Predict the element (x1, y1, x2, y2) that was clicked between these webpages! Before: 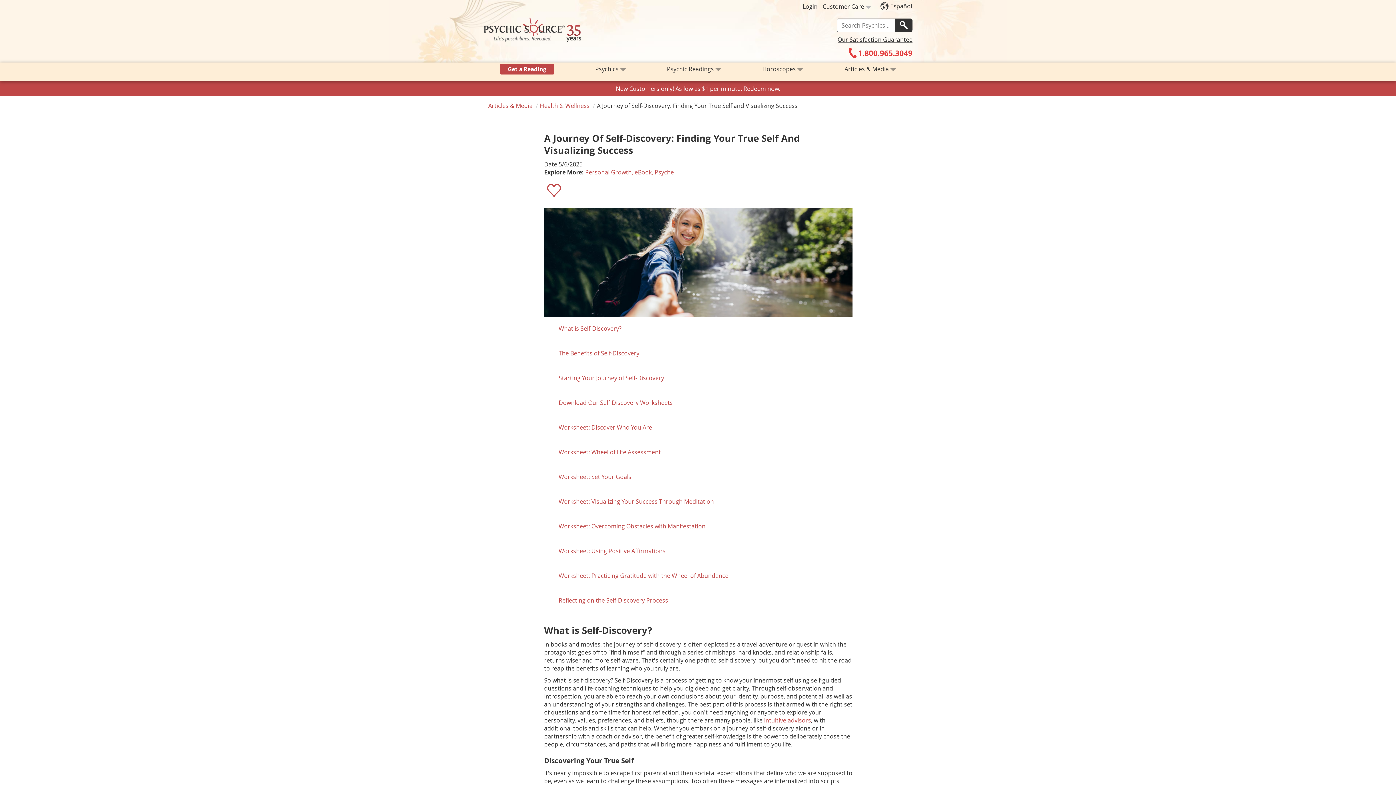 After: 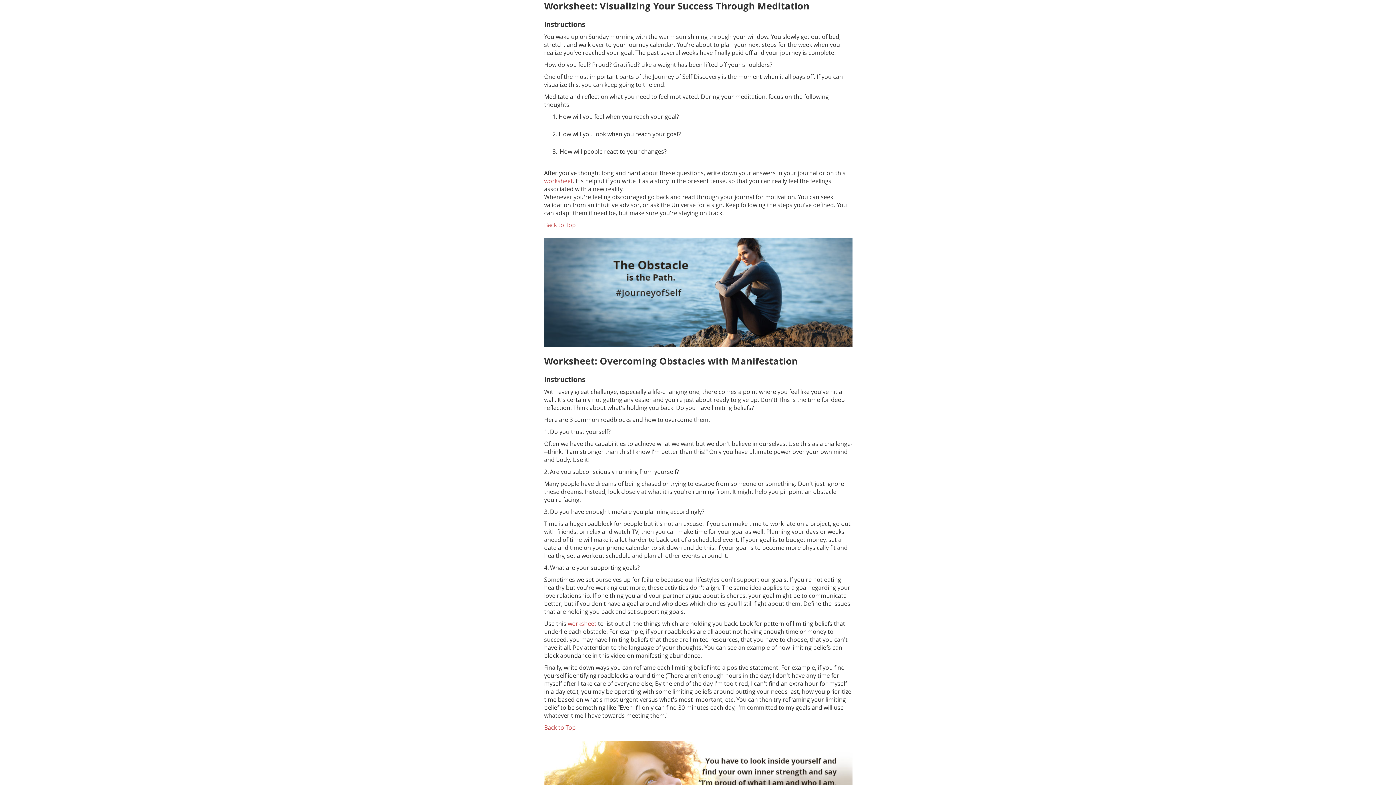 Action: label: Worksheet: Visualizing Your Success Through Meditation bbox: (558, 497, 714, 505)